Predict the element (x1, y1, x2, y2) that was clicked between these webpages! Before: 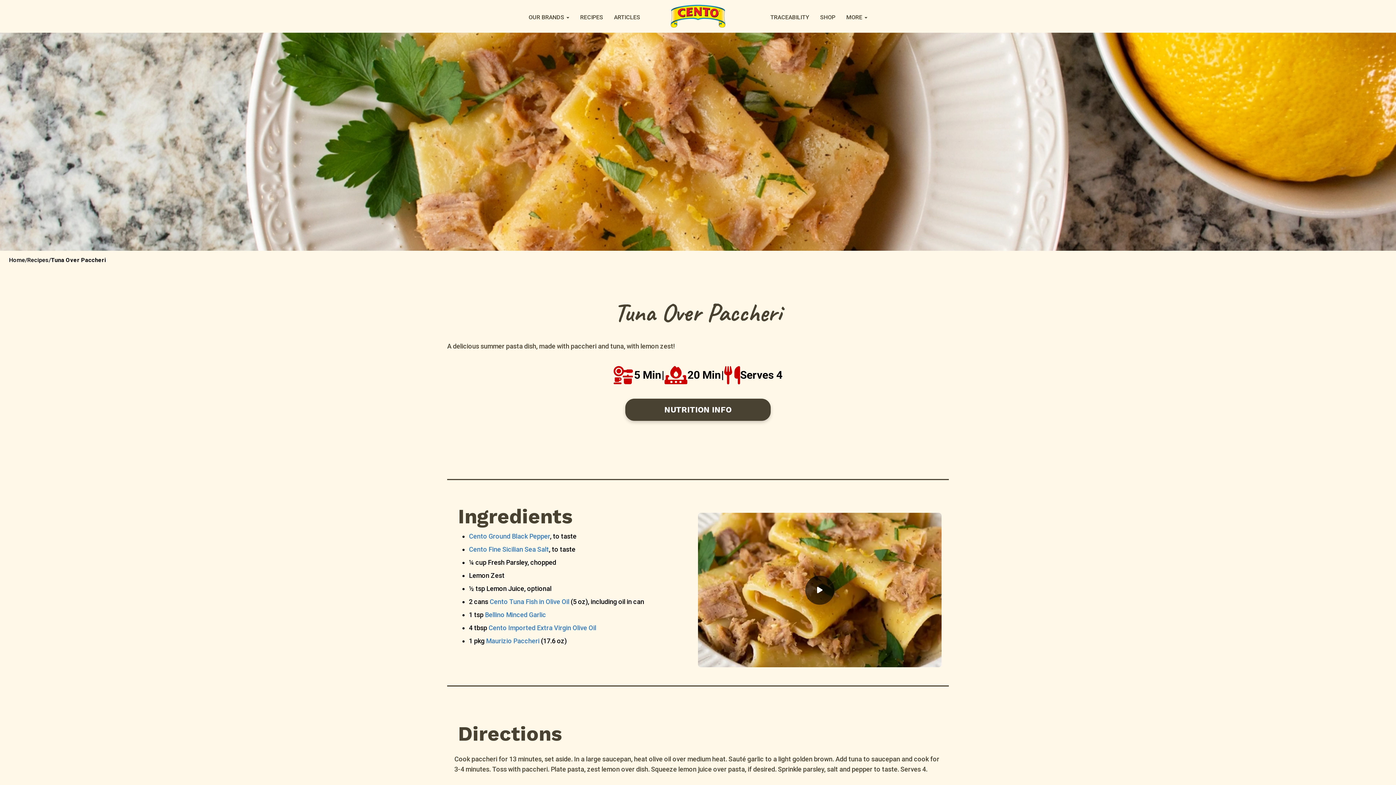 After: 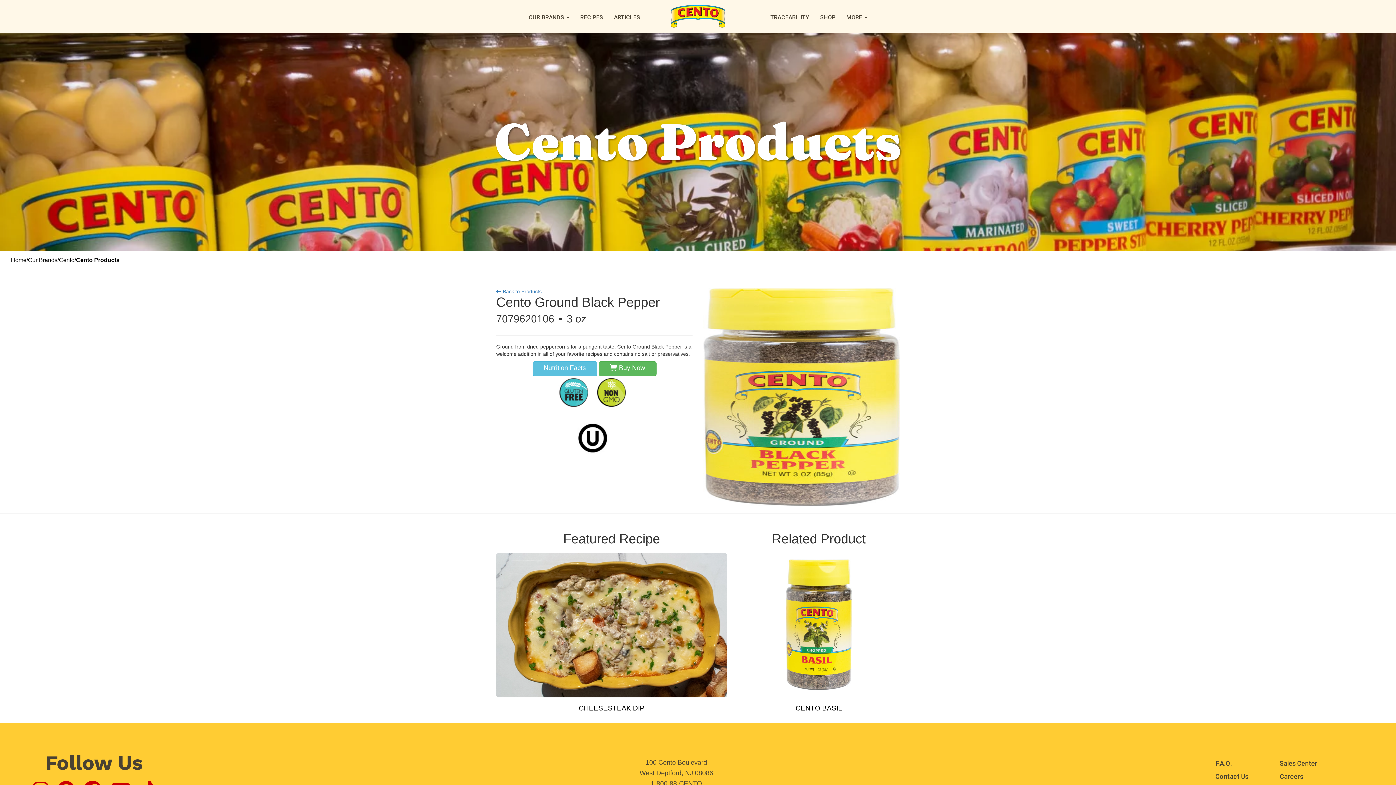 Action: bbox: (469, 532, 550, 540) label: Cento Ground Black Pepper